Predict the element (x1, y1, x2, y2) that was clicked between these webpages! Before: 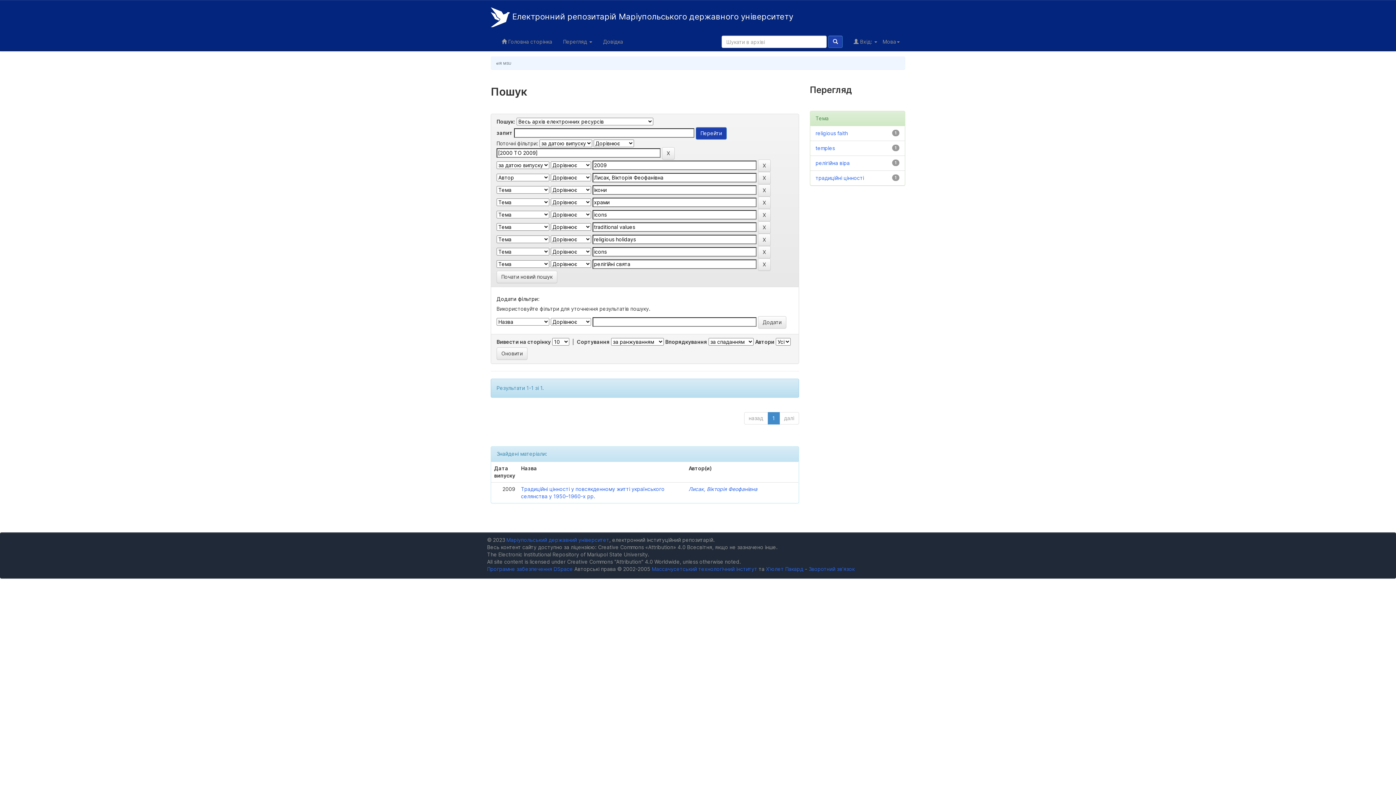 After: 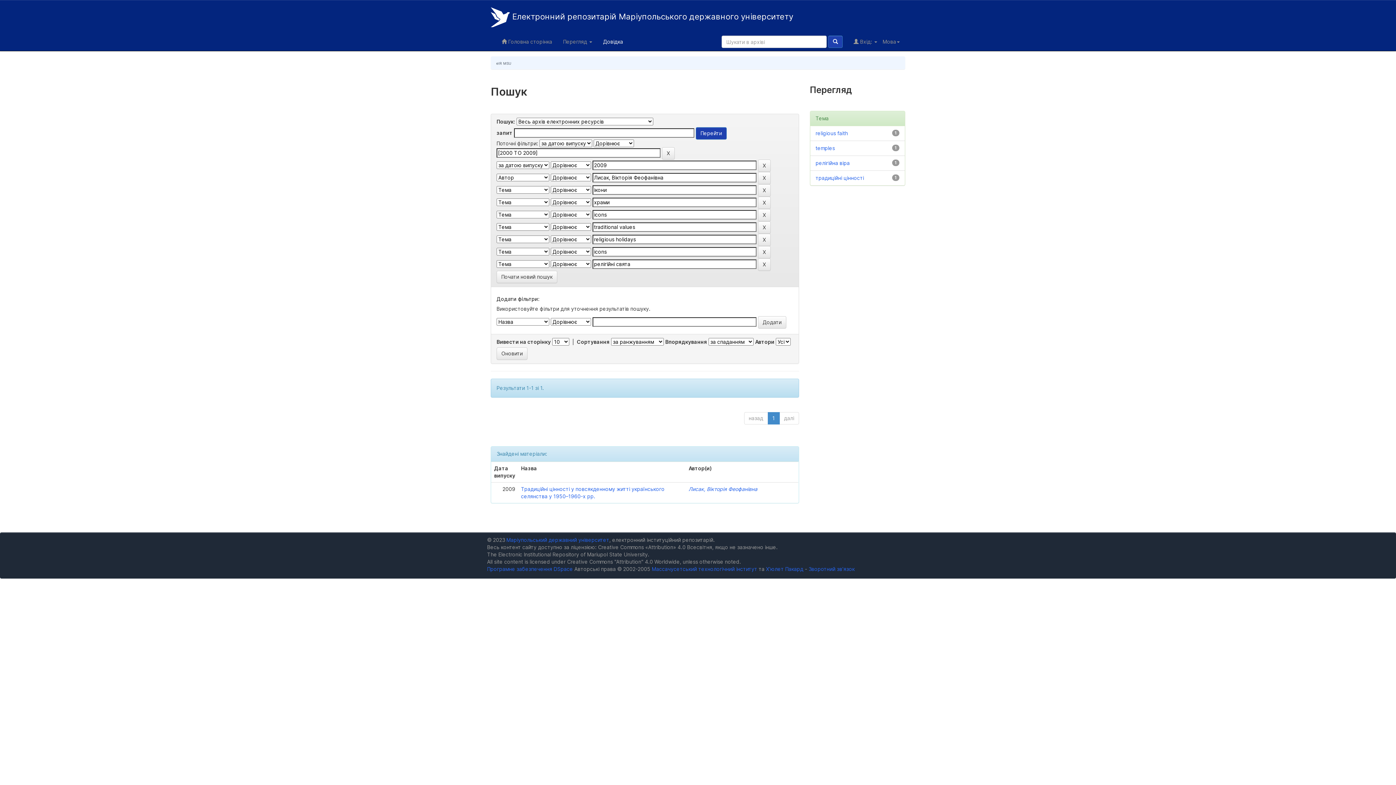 Action: bbox: (597, 32, 628, 50) label: Довідка